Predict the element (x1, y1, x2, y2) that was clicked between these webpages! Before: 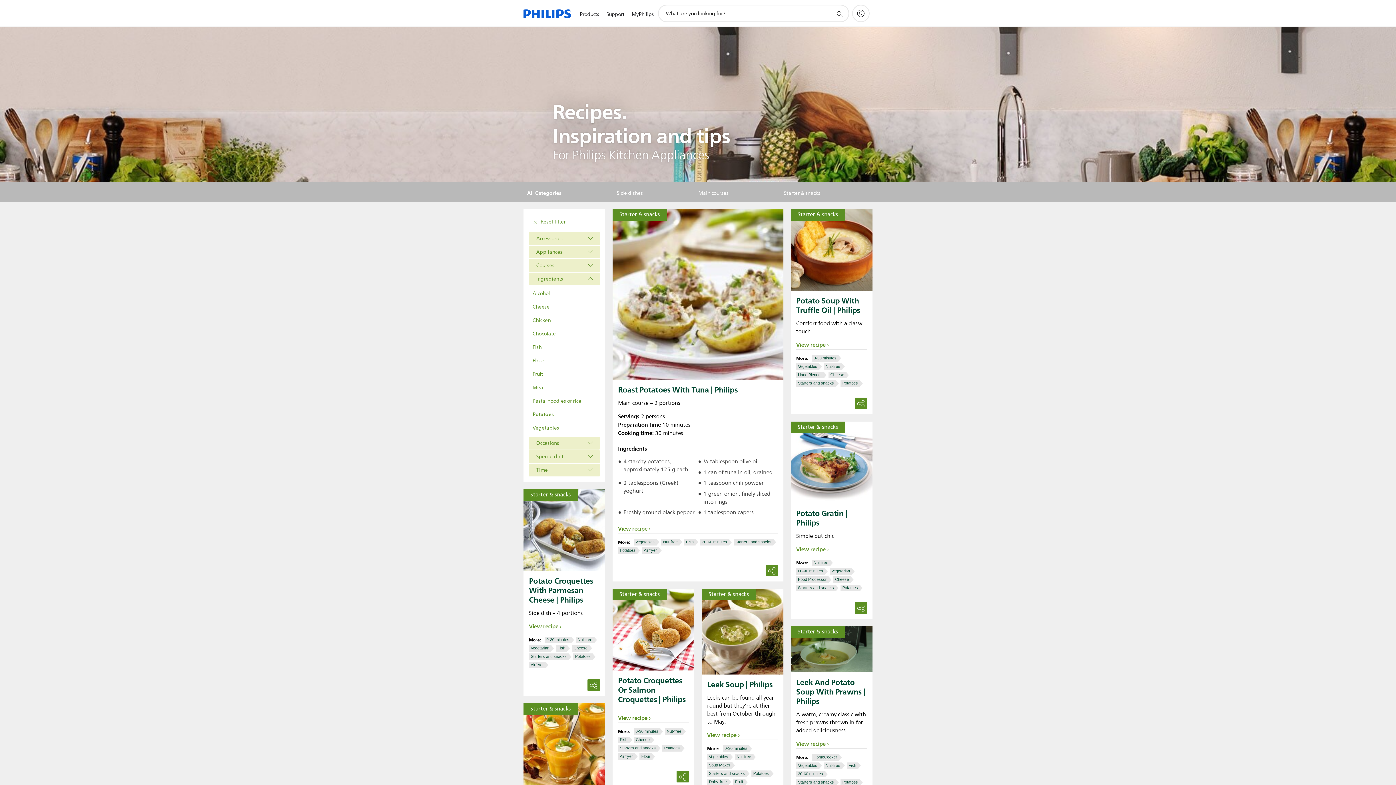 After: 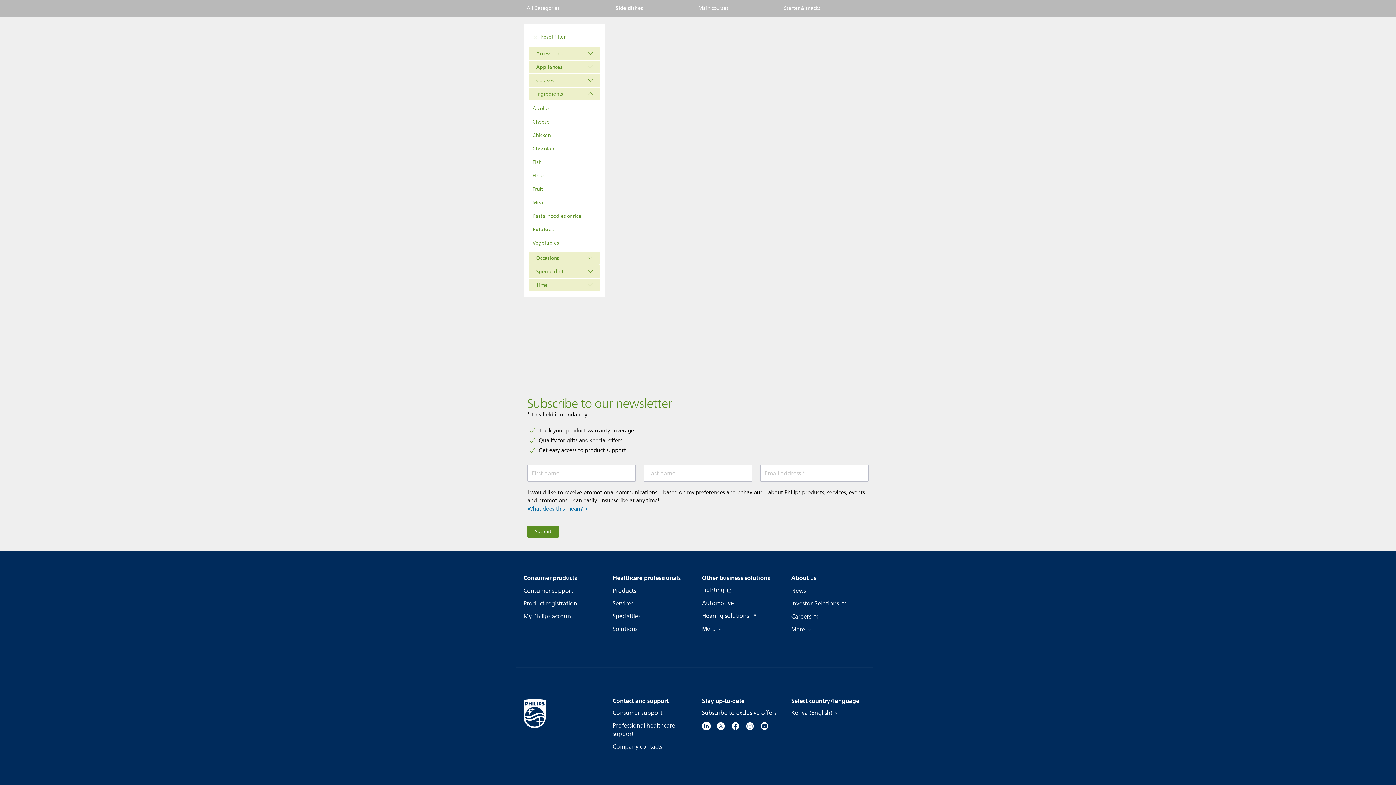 Action: bbox: (613, 185, 695, 201) label:  Side dishes